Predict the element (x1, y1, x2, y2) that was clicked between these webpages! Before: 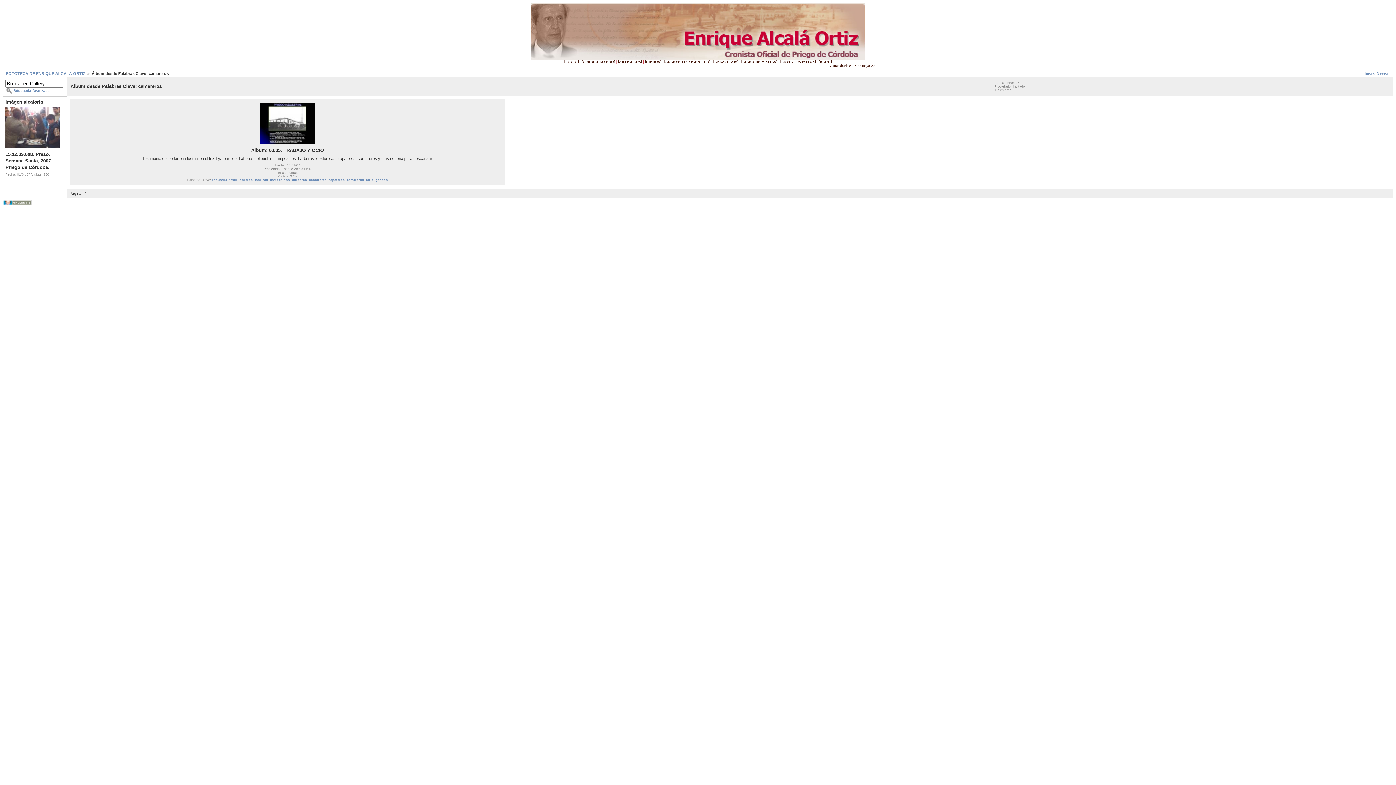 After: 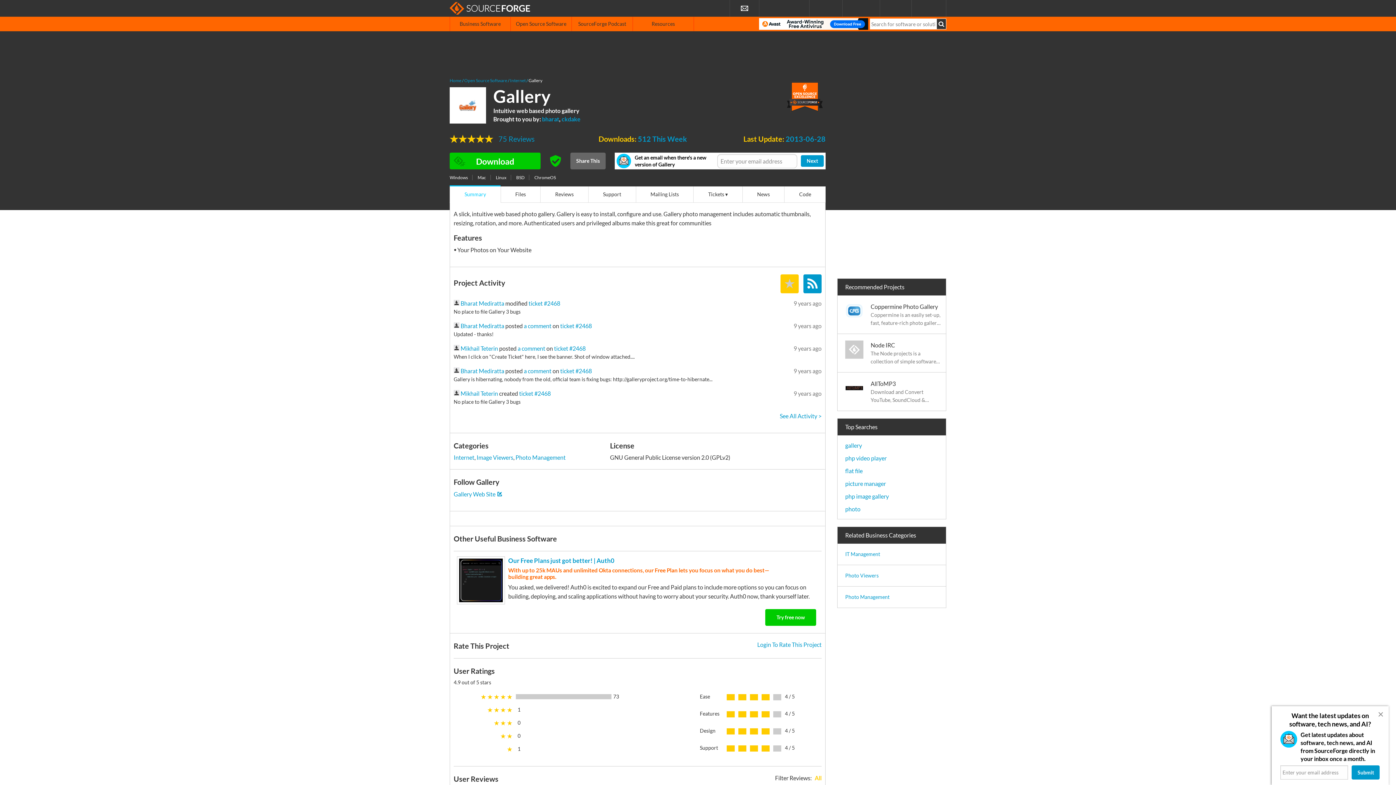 Action: bbox: (2, 202, 32, 206)